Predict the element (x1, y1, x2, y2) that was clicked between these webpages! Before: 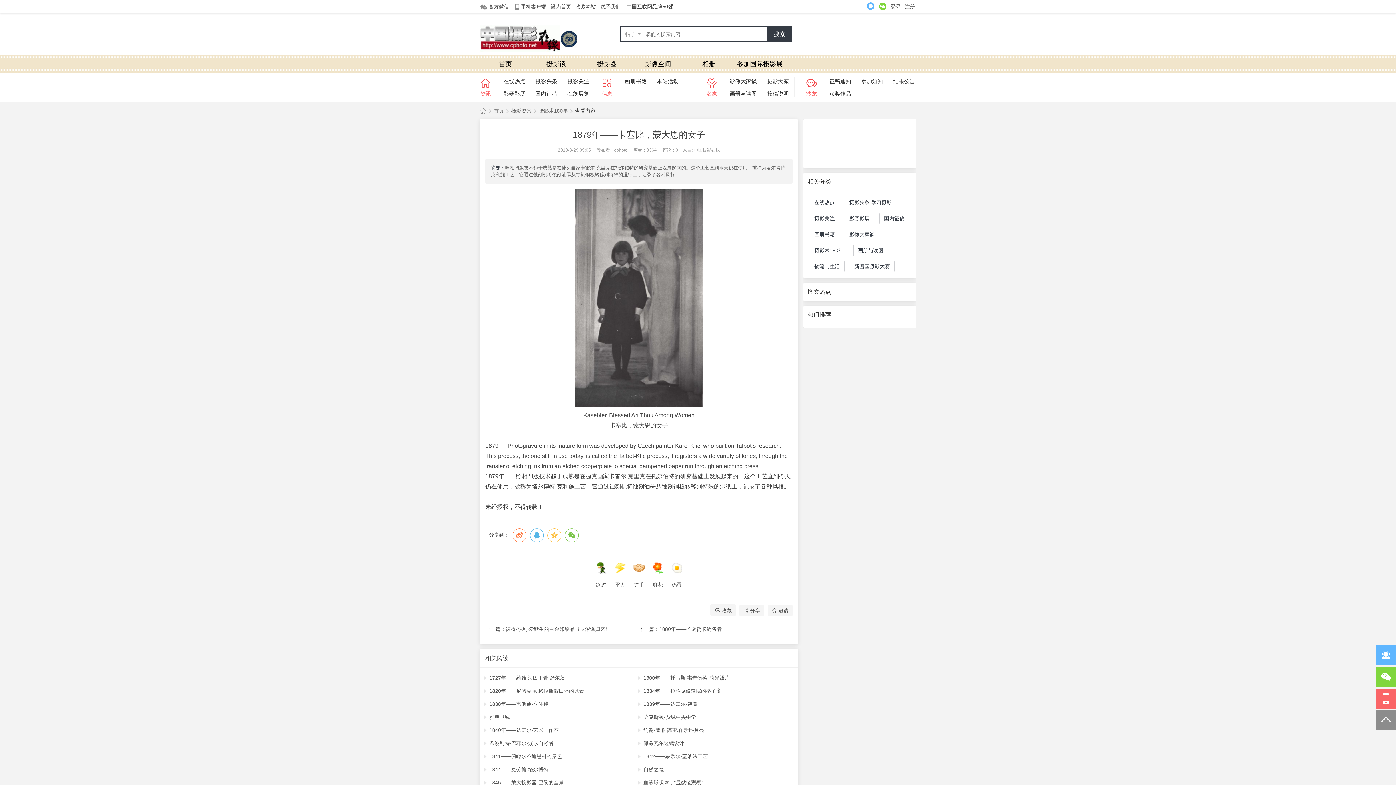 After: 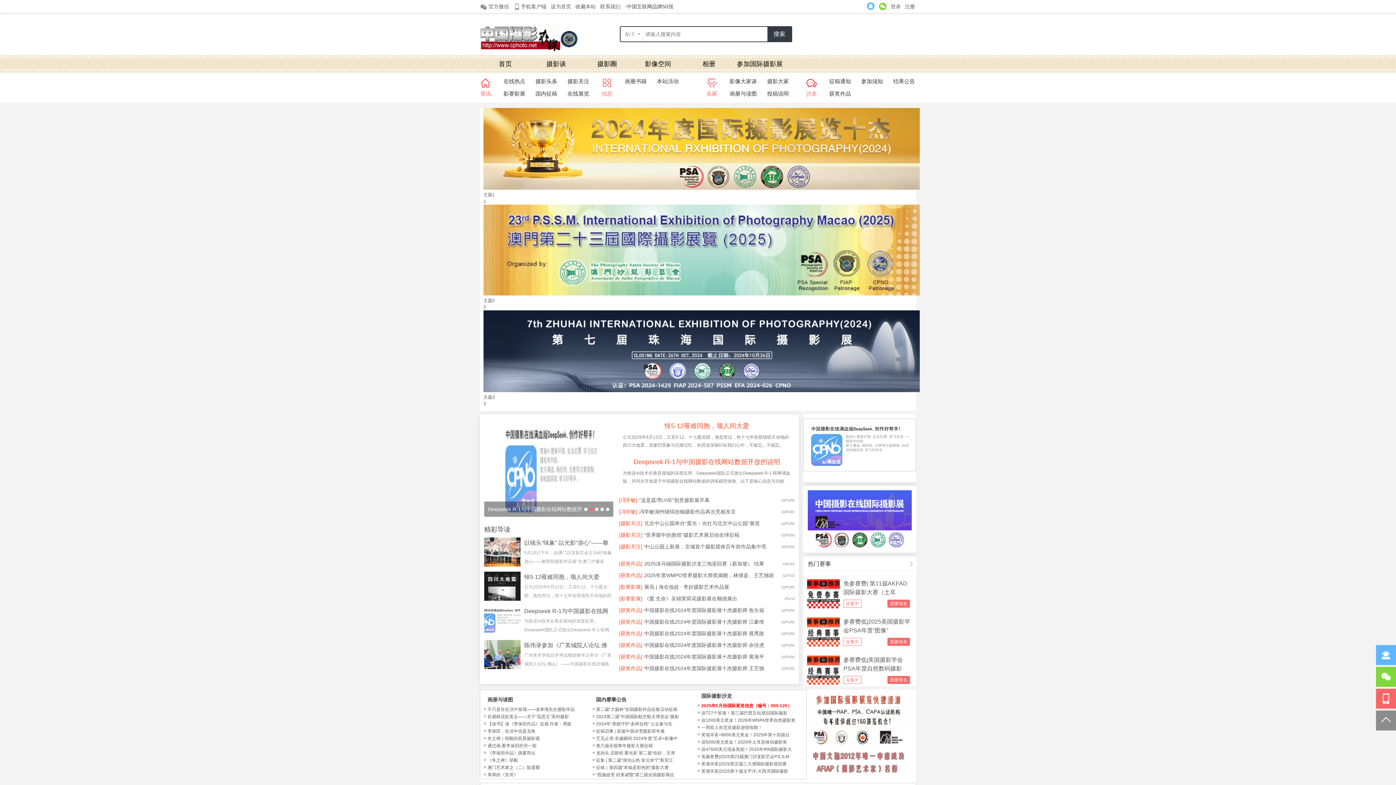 Action: bbox: (480, 105, 486, 116) label: 中国摄影在线